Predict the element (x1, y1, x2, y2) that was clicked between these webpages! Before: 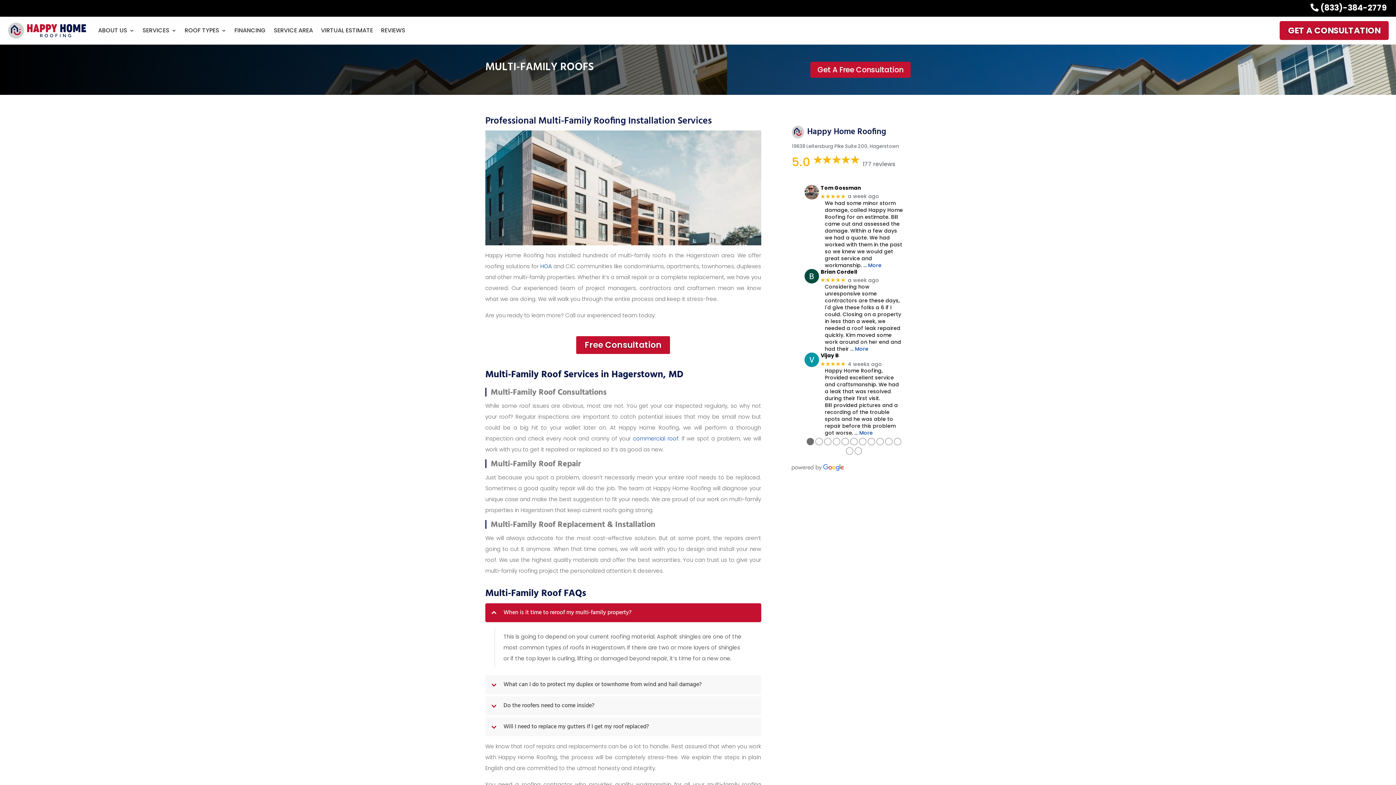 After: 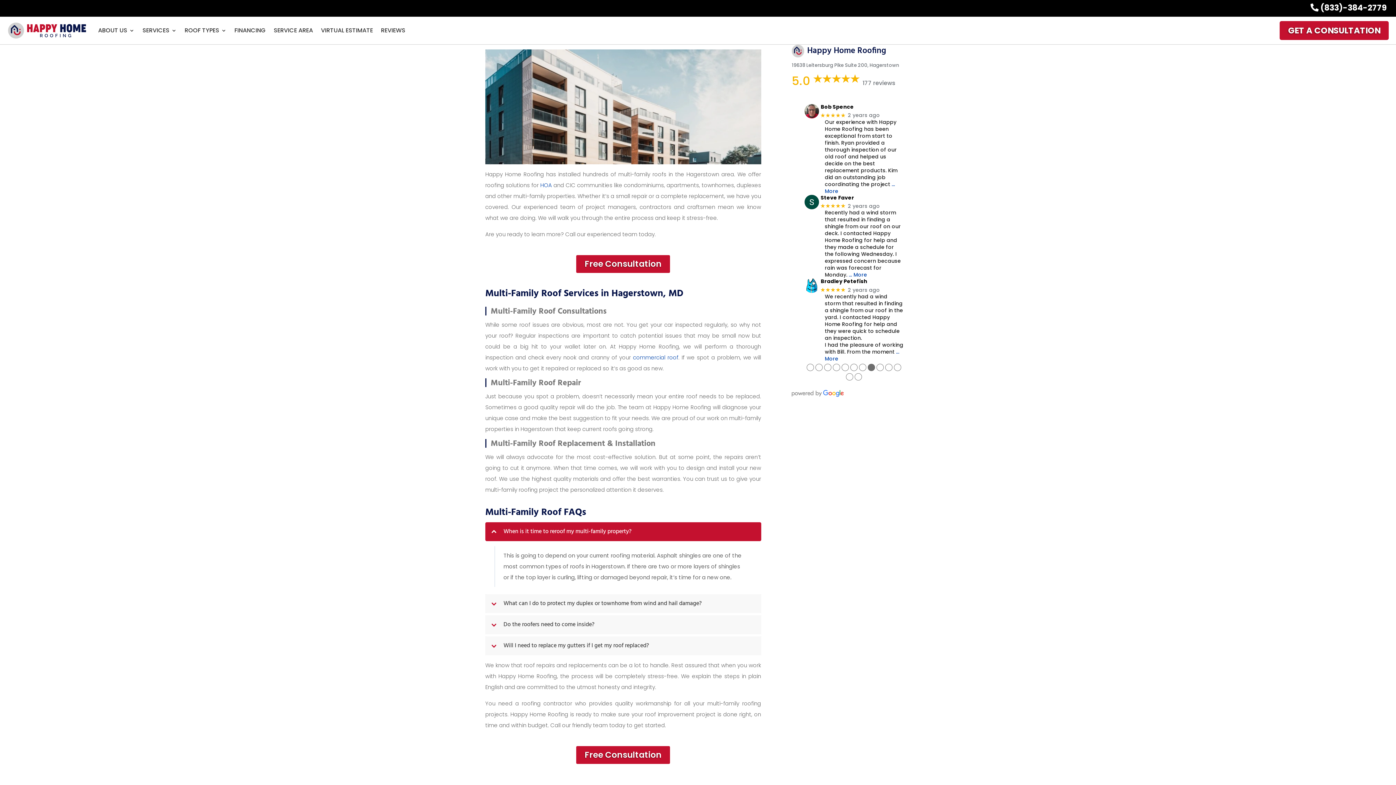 Action: bbox: (867, 438, 875, 445) label: ●